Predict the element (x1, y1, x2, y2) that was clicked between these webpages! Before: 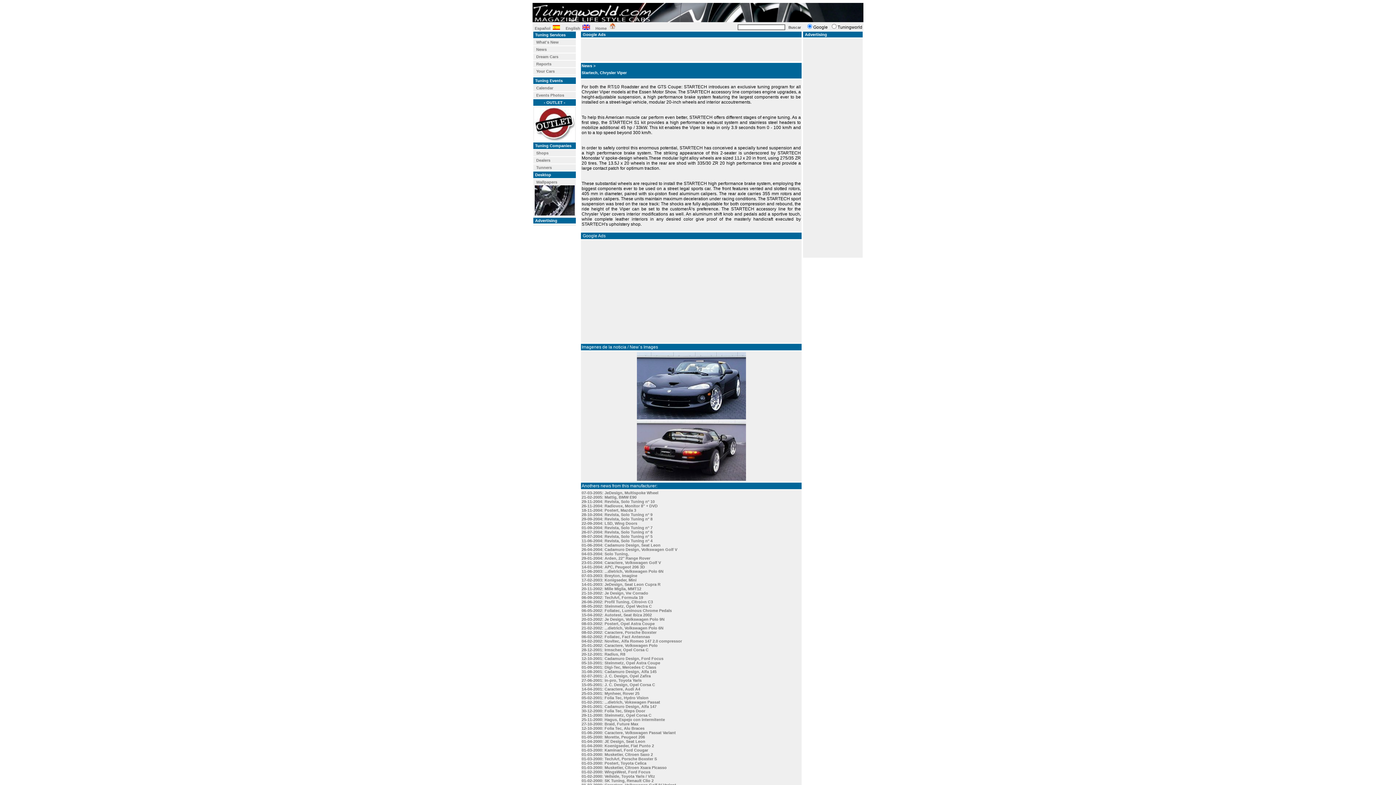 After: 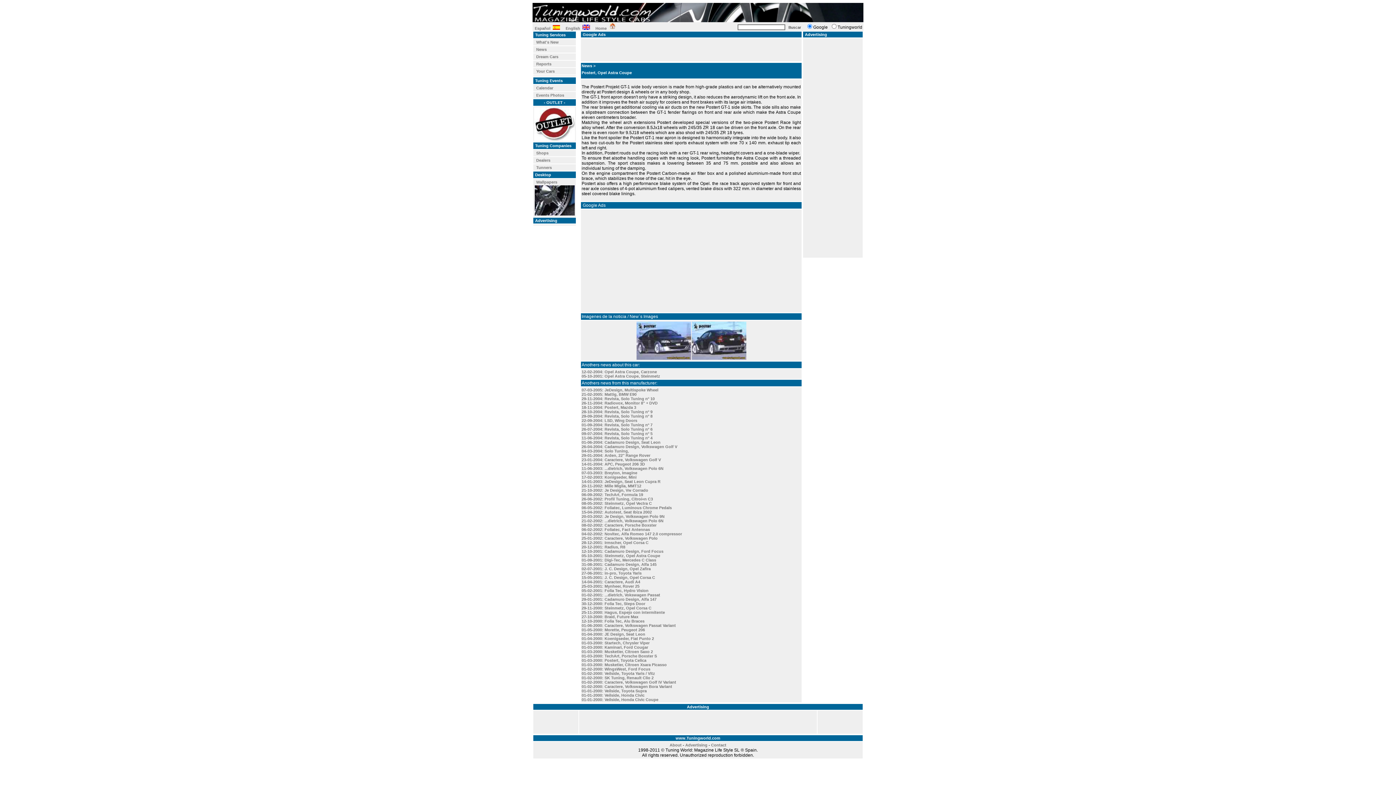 Action: bbox: (581, 621, 654, 626) label: 08-03-2002: Postert, Opel Astra Coupe